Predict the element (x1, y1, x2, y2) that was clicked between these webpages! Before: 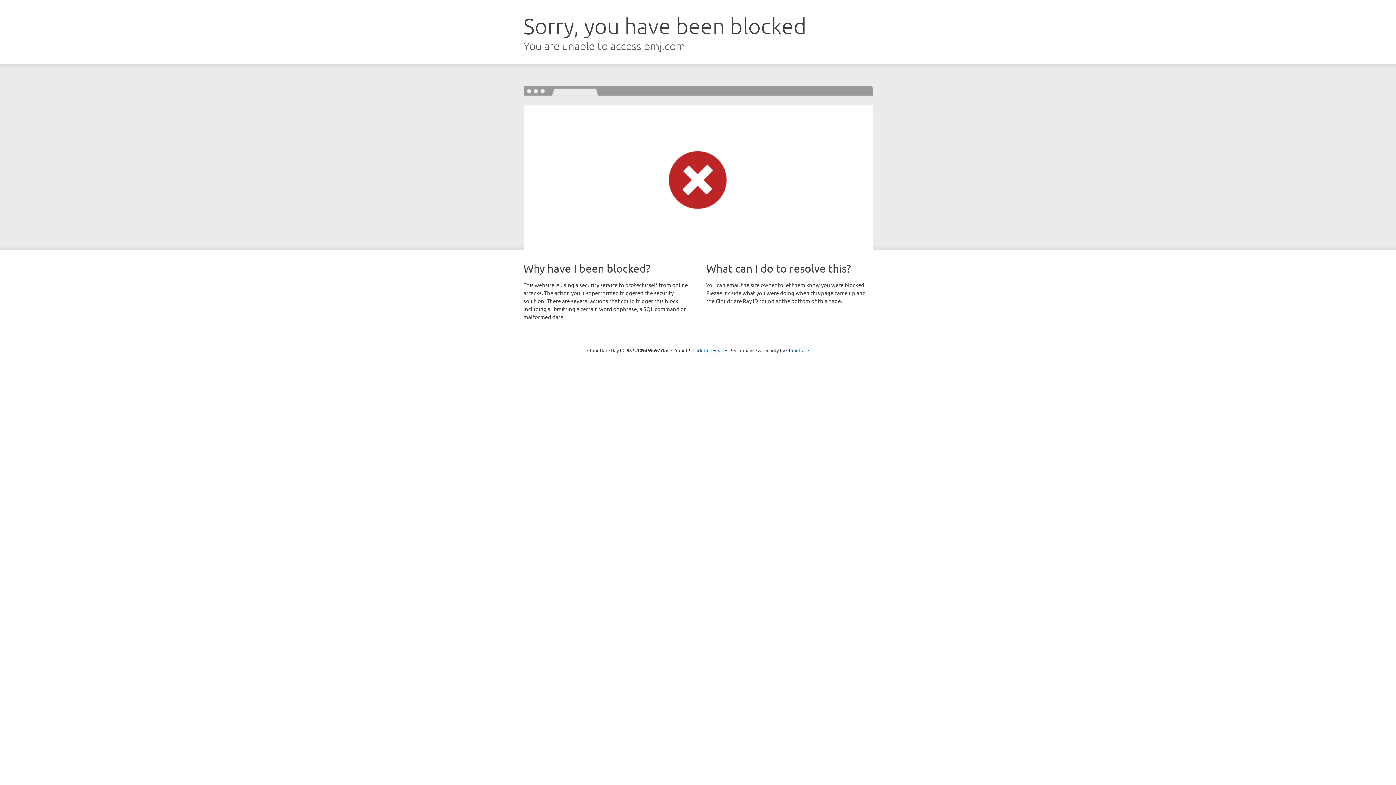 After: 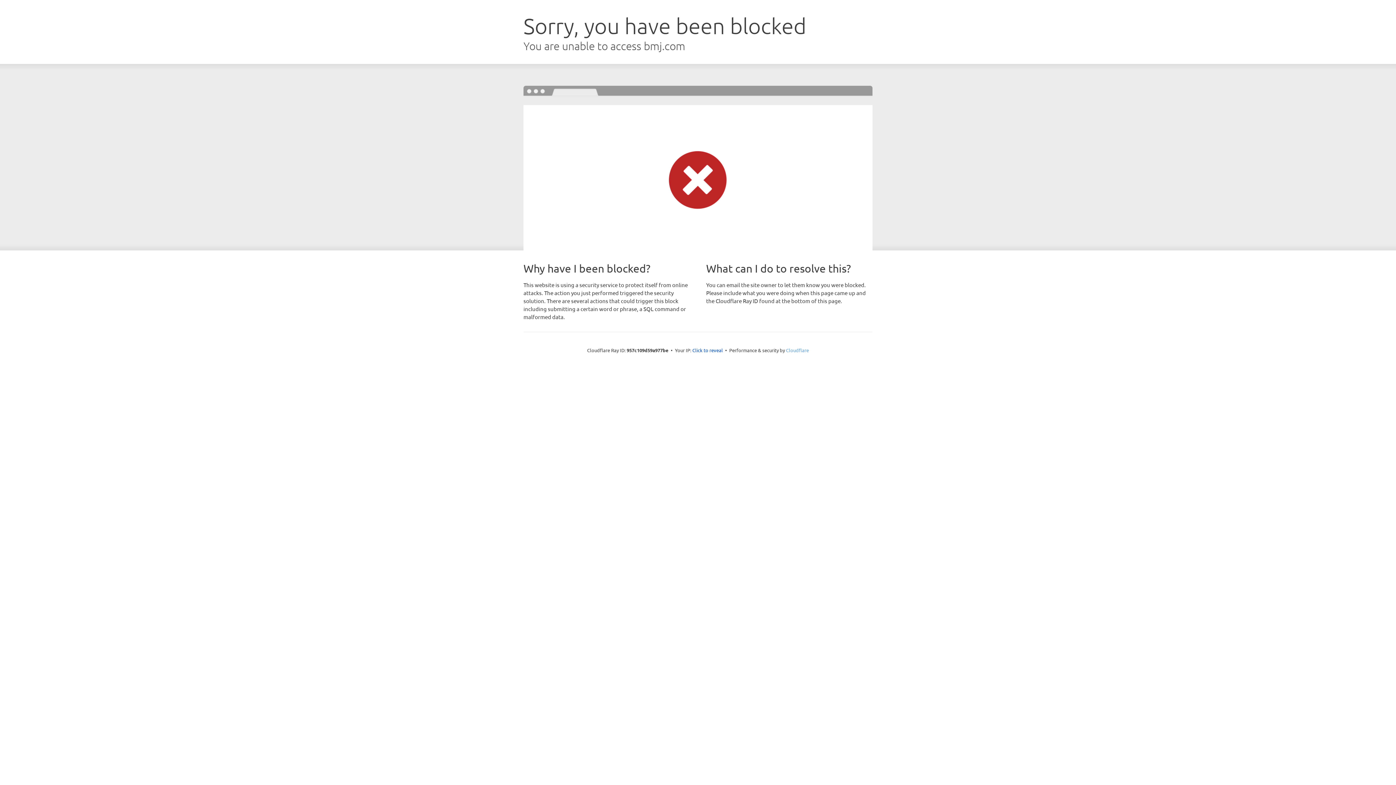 Action: bbox: (786, 347, 809, 353) label: Cloudflare